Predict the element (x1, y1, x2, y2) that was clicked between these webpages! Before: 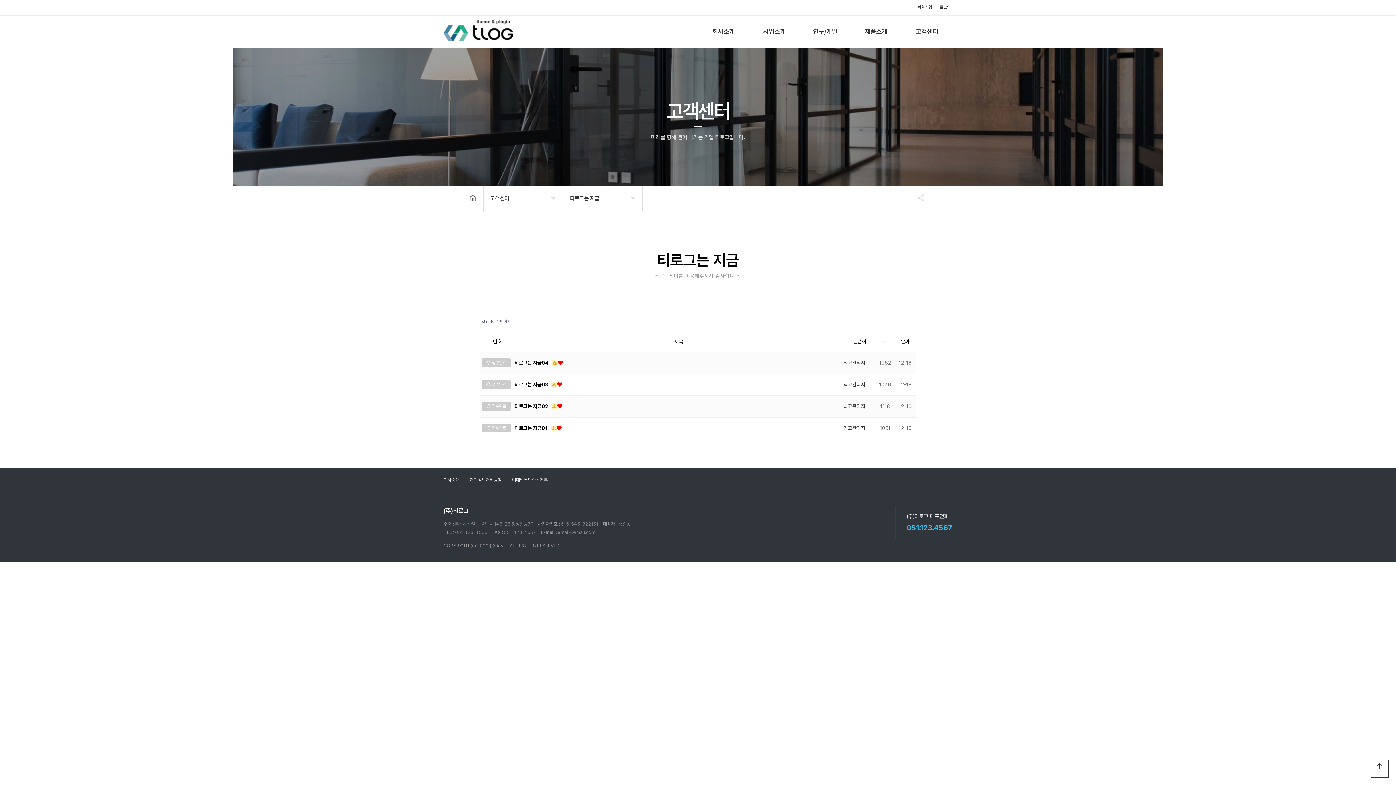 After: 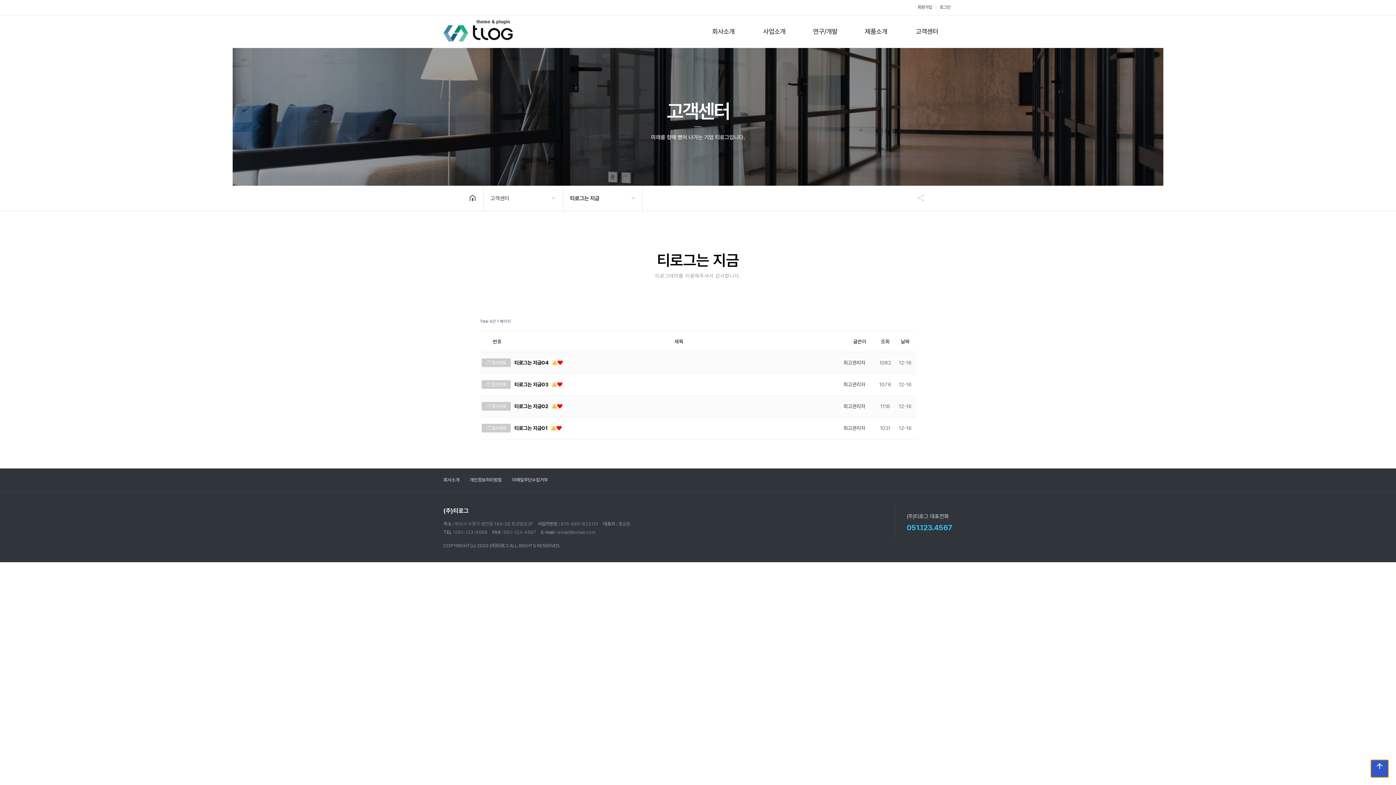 Action: bbox: (1370, 760, 1389, 778) label: arrow_upward
상단으로